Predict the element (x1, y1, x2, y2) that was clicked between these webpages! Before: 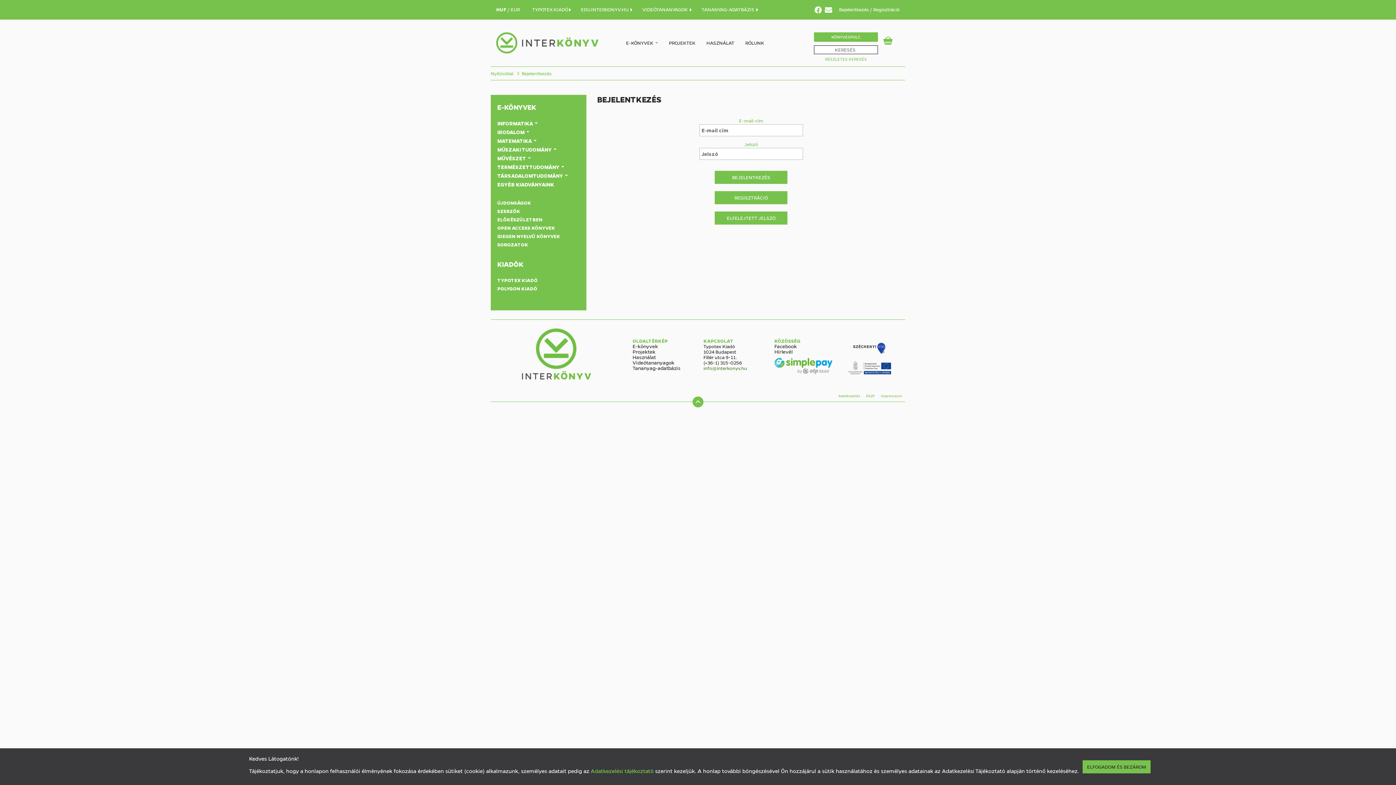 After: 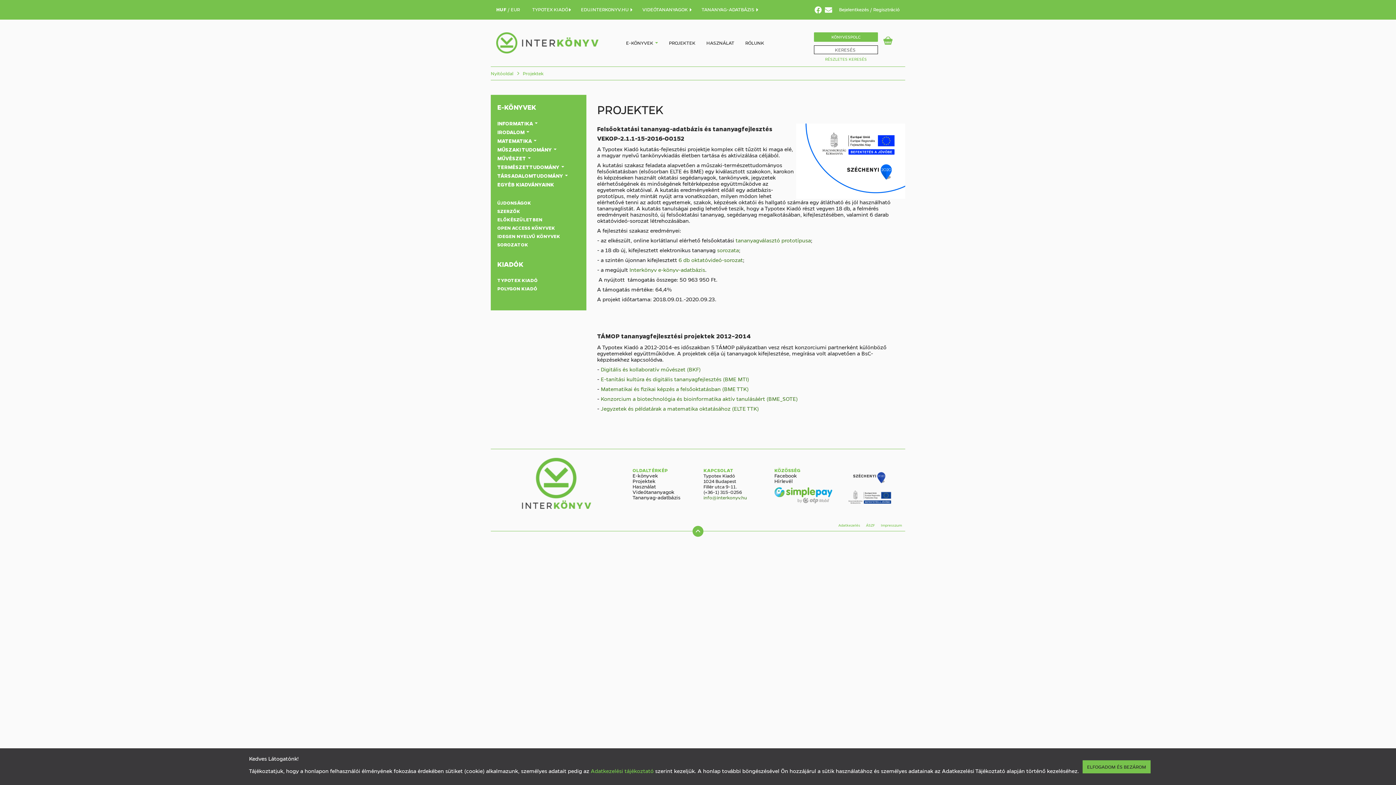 Action: bbox: (632, 348, 655, 354) label: Projektek